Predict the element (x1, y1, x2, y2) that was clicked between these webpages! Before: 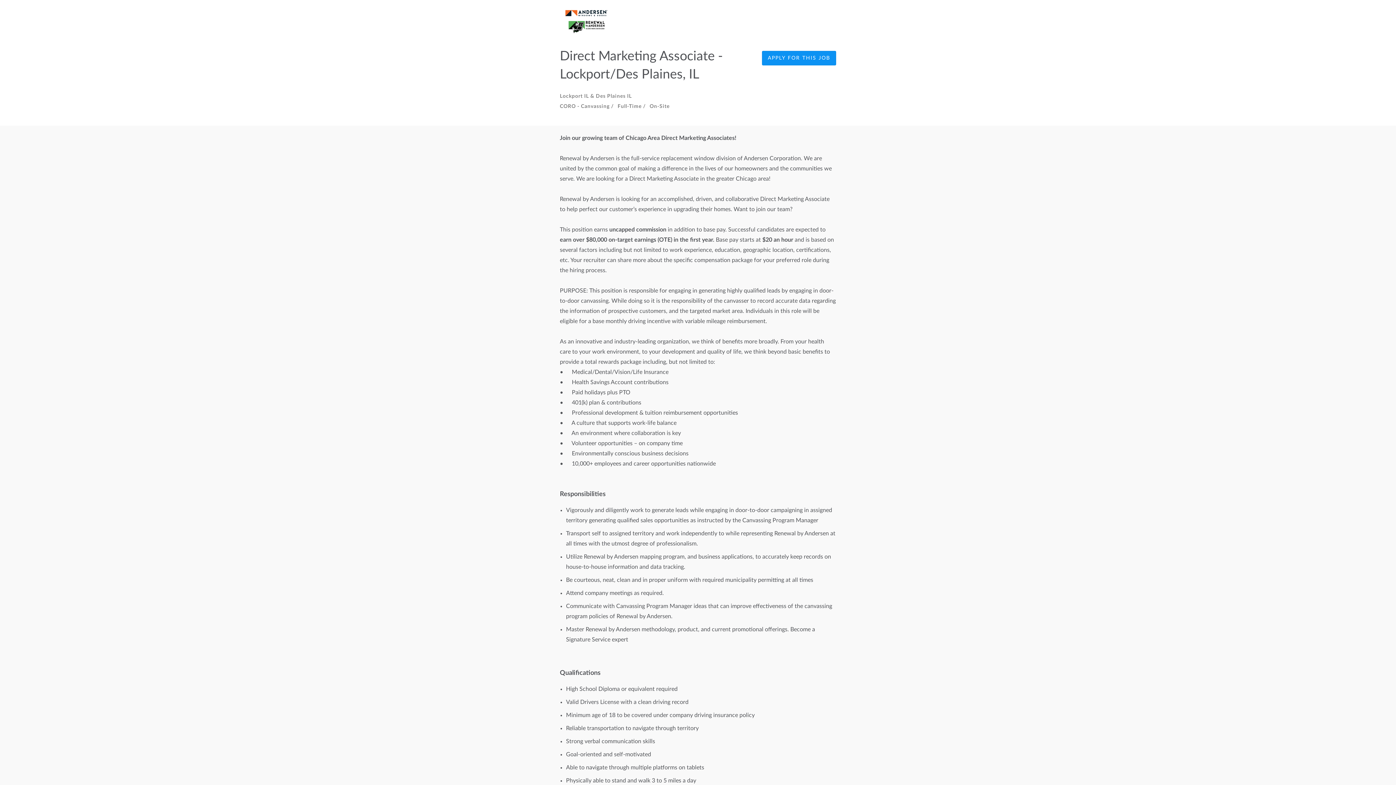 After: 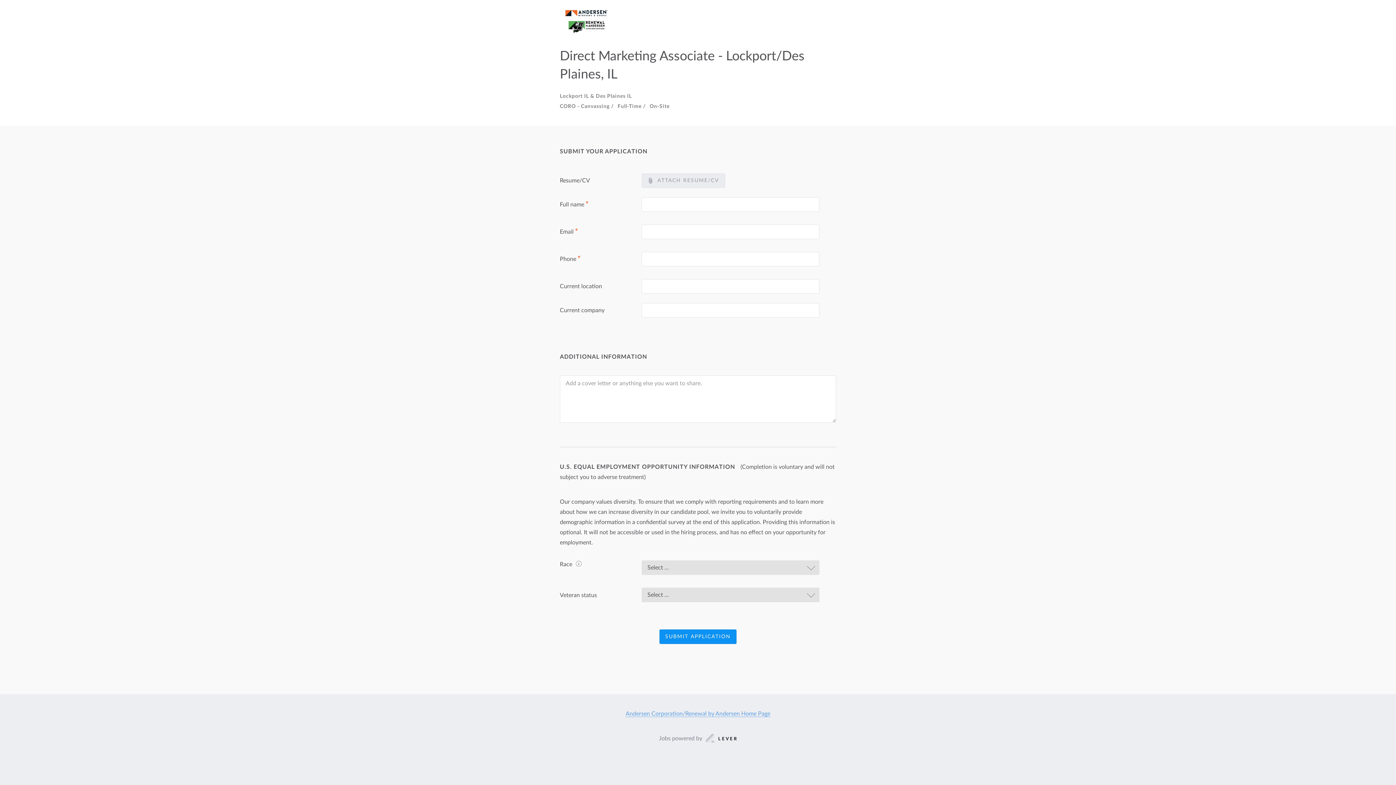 Action: bbox: (762, 50, 836, 65) label: APPLY FOR THIS JOB